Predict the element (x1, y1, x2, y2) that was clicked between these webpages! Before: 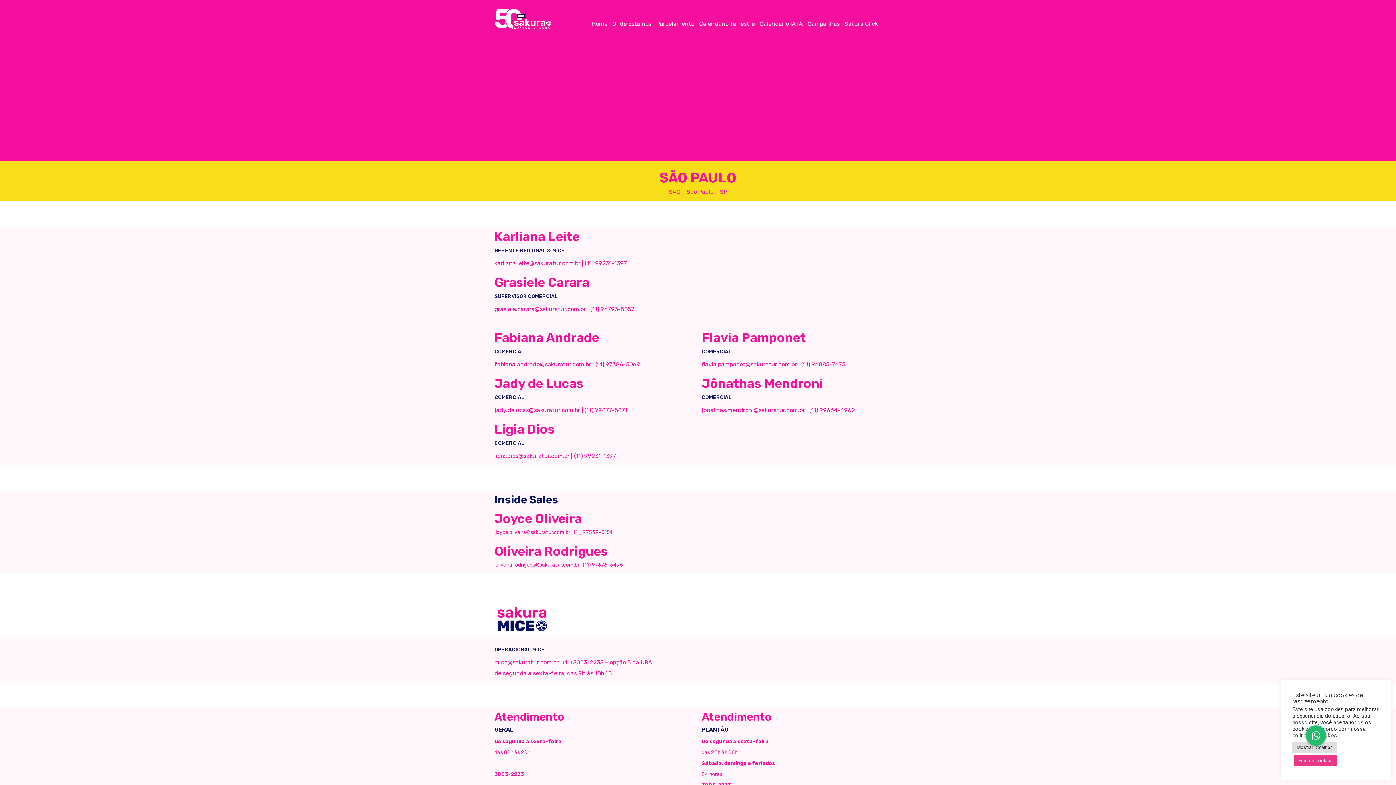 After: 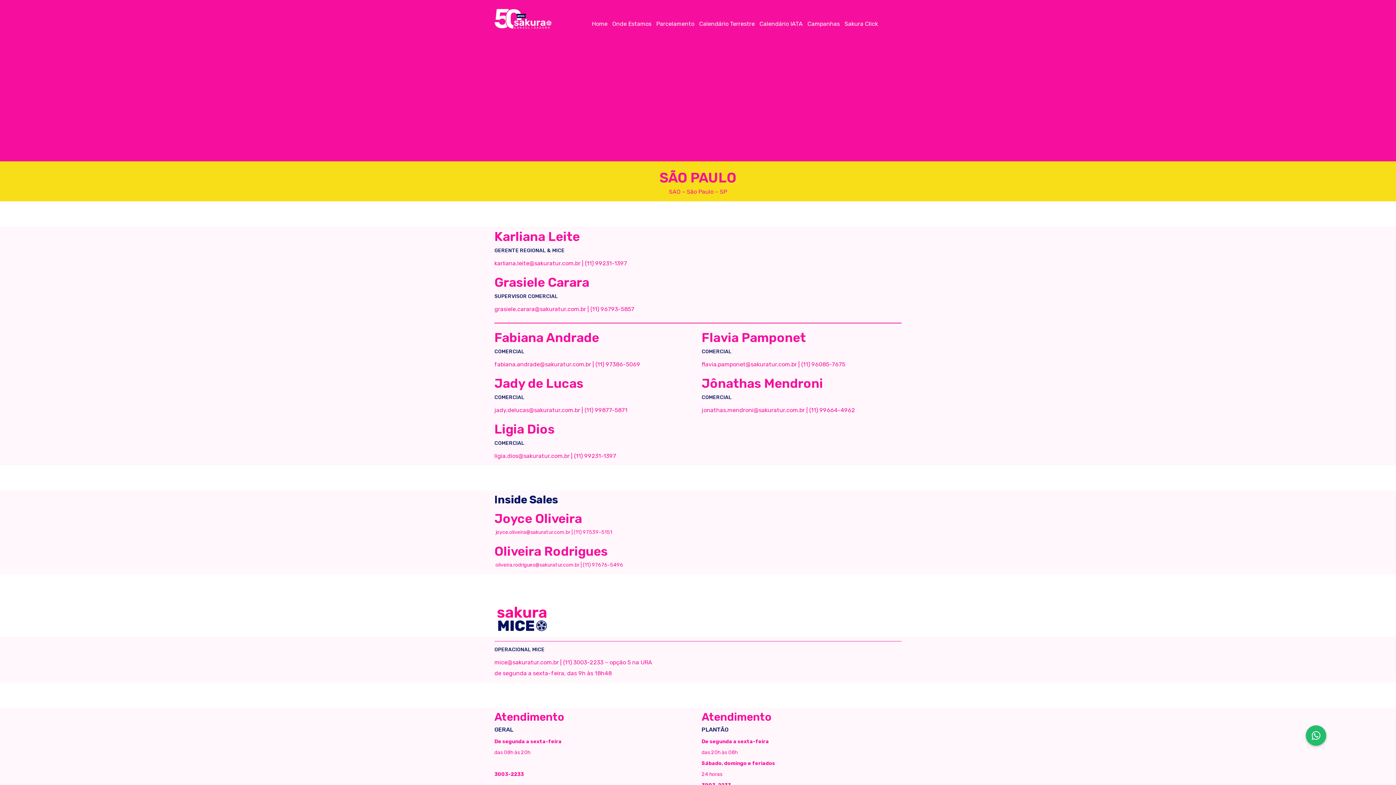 Action: bbox: (1294, 755, 1337, 766) label: Permitir Cookies